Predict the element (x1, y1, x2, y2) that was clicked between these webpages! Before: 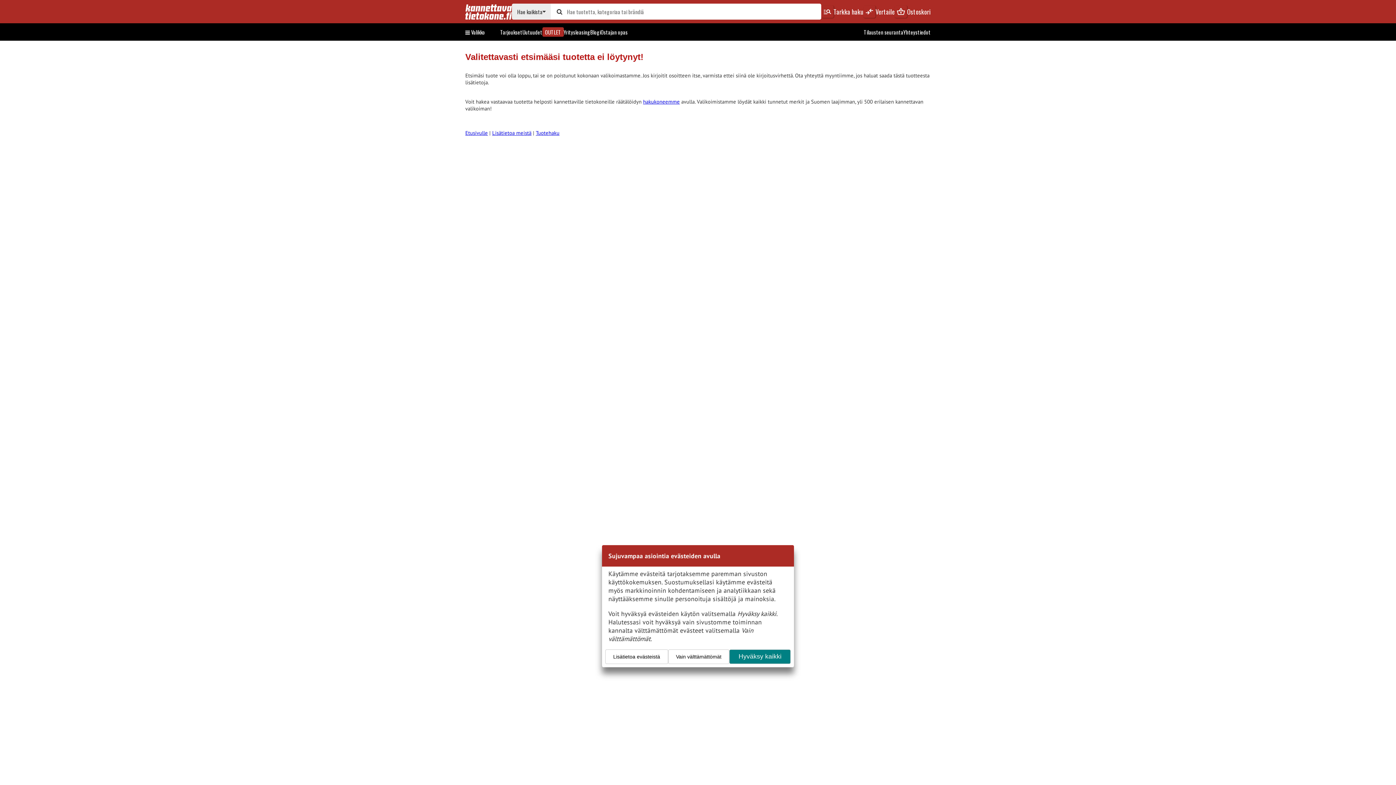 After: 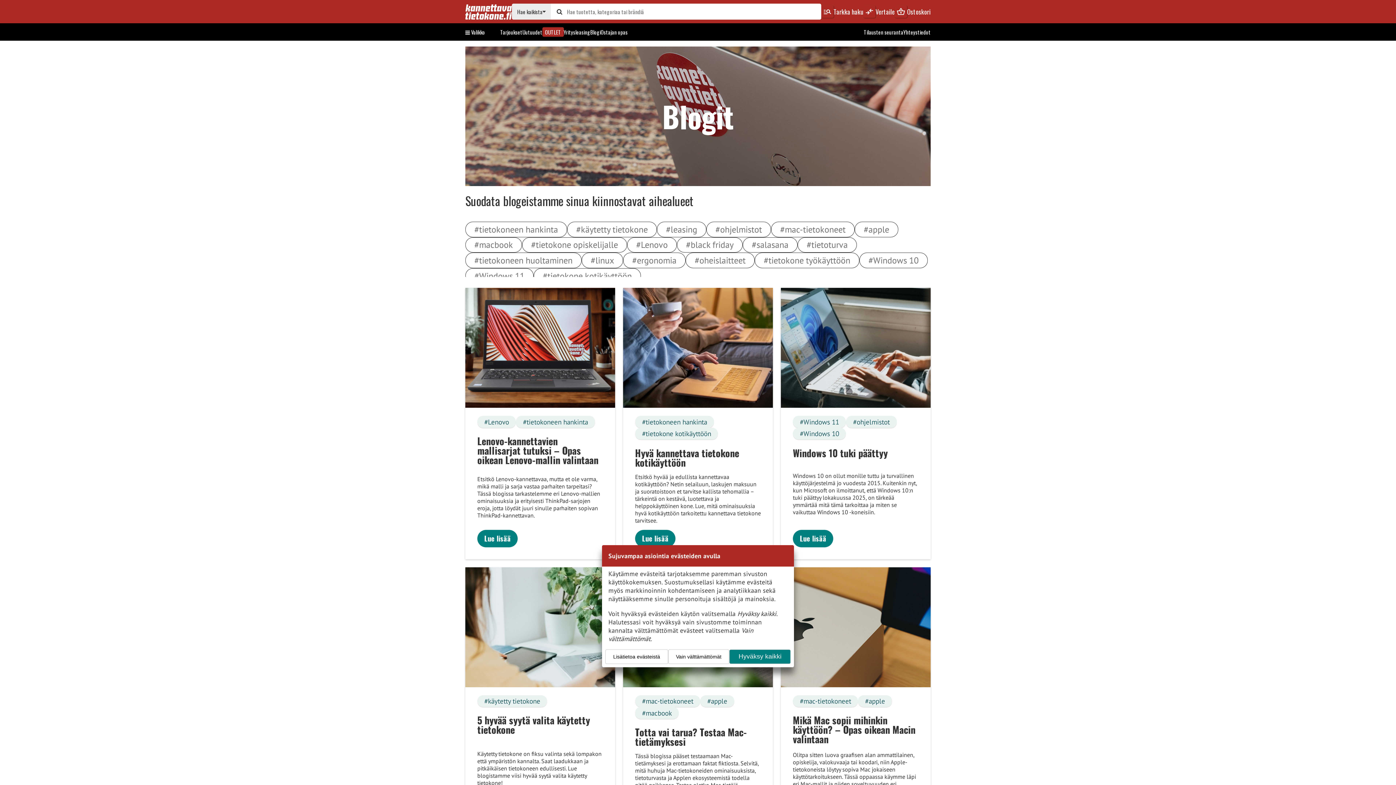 Action: label: Blogi bbox: (590, 28, 600, 35)